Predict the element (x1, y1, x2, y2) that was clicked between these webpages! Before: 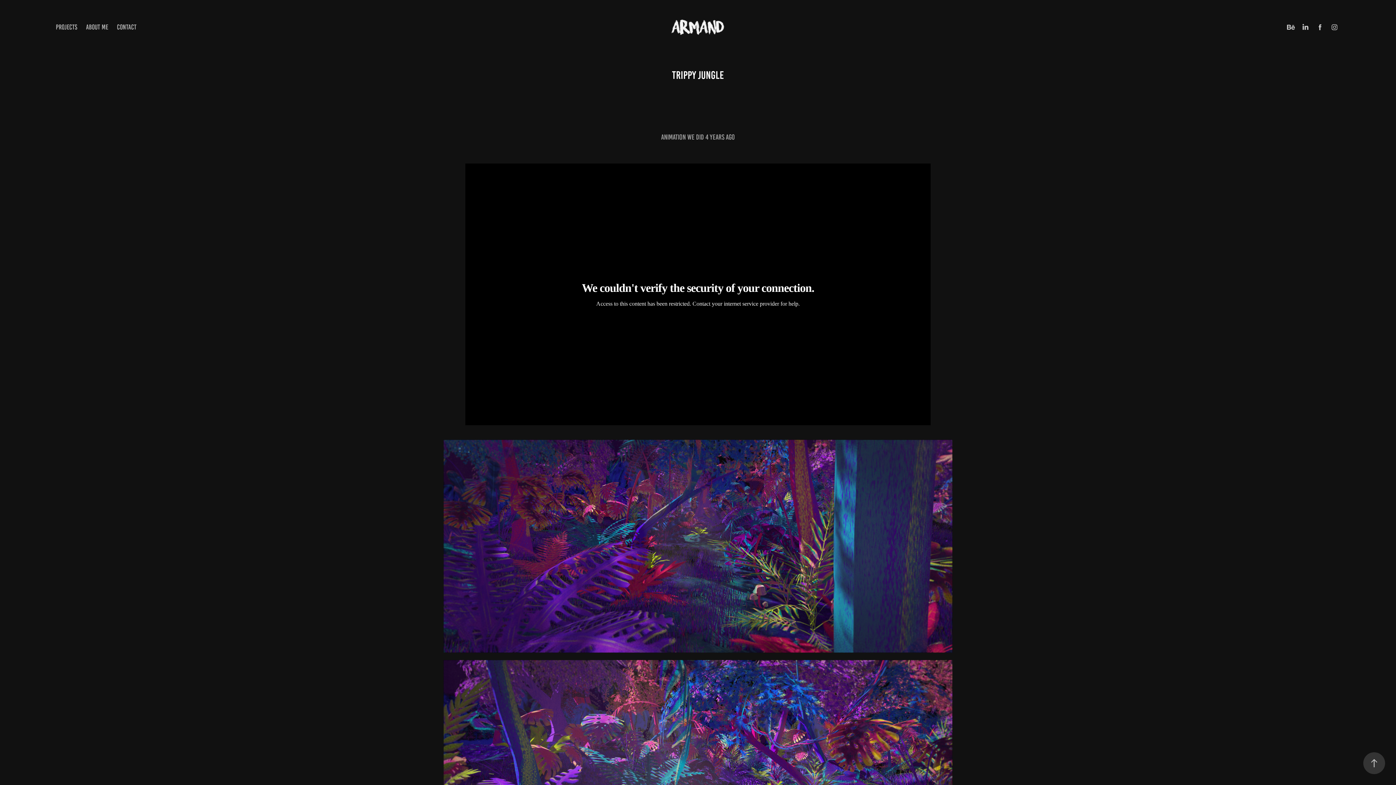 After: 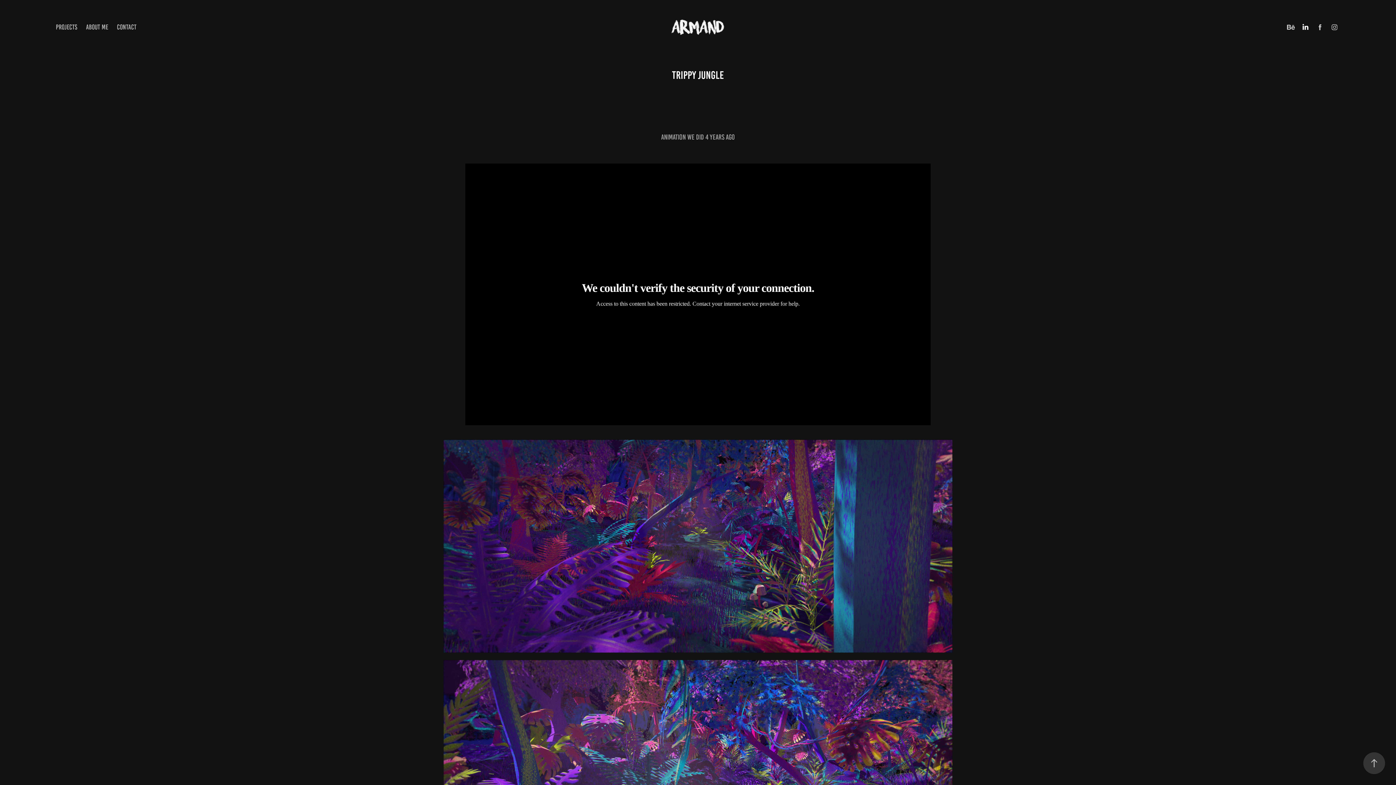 Action: bbox: (1300, 21, 1311, 32)